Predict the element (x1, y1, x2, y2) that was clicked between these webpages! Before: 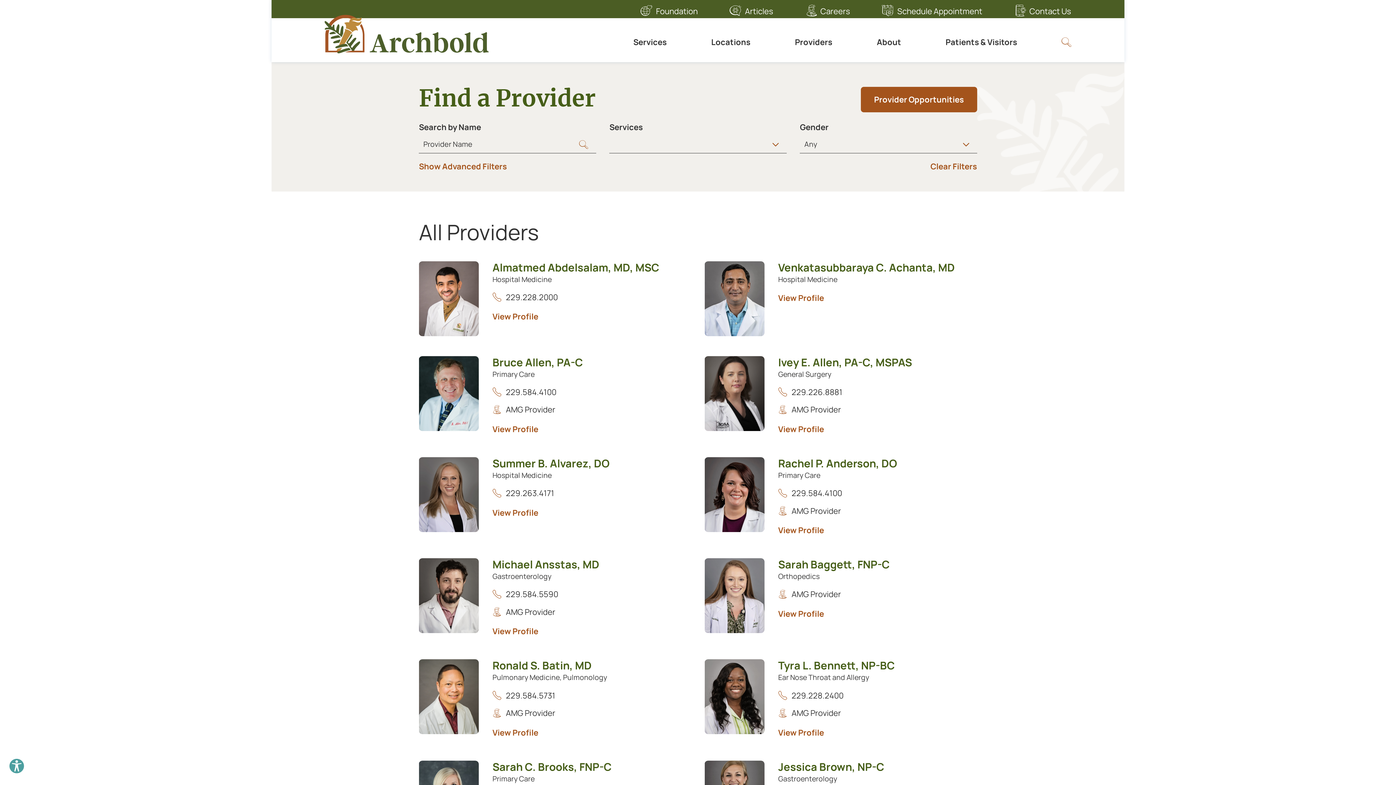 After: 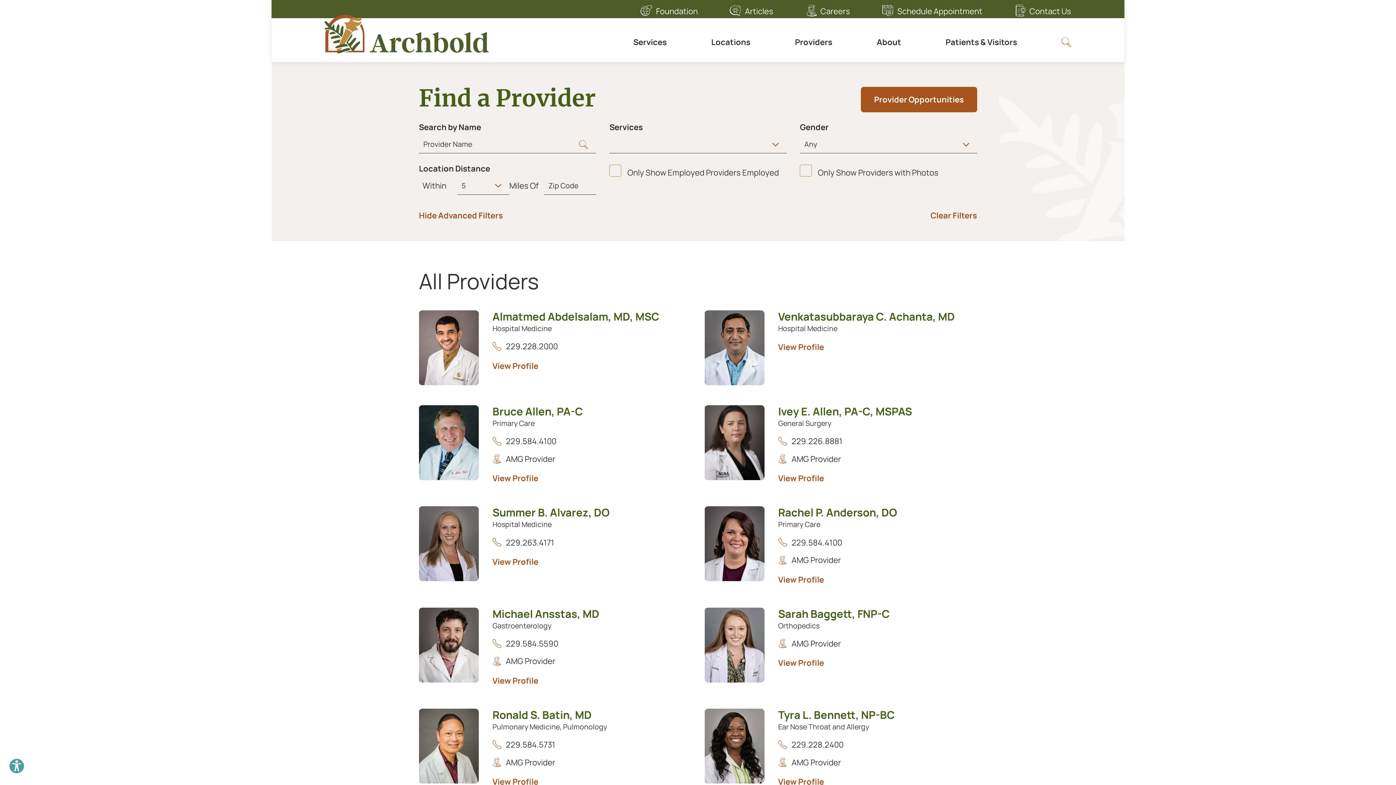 Action: bbox: (419, 160, 507, 171) label: Show Advanced Filters